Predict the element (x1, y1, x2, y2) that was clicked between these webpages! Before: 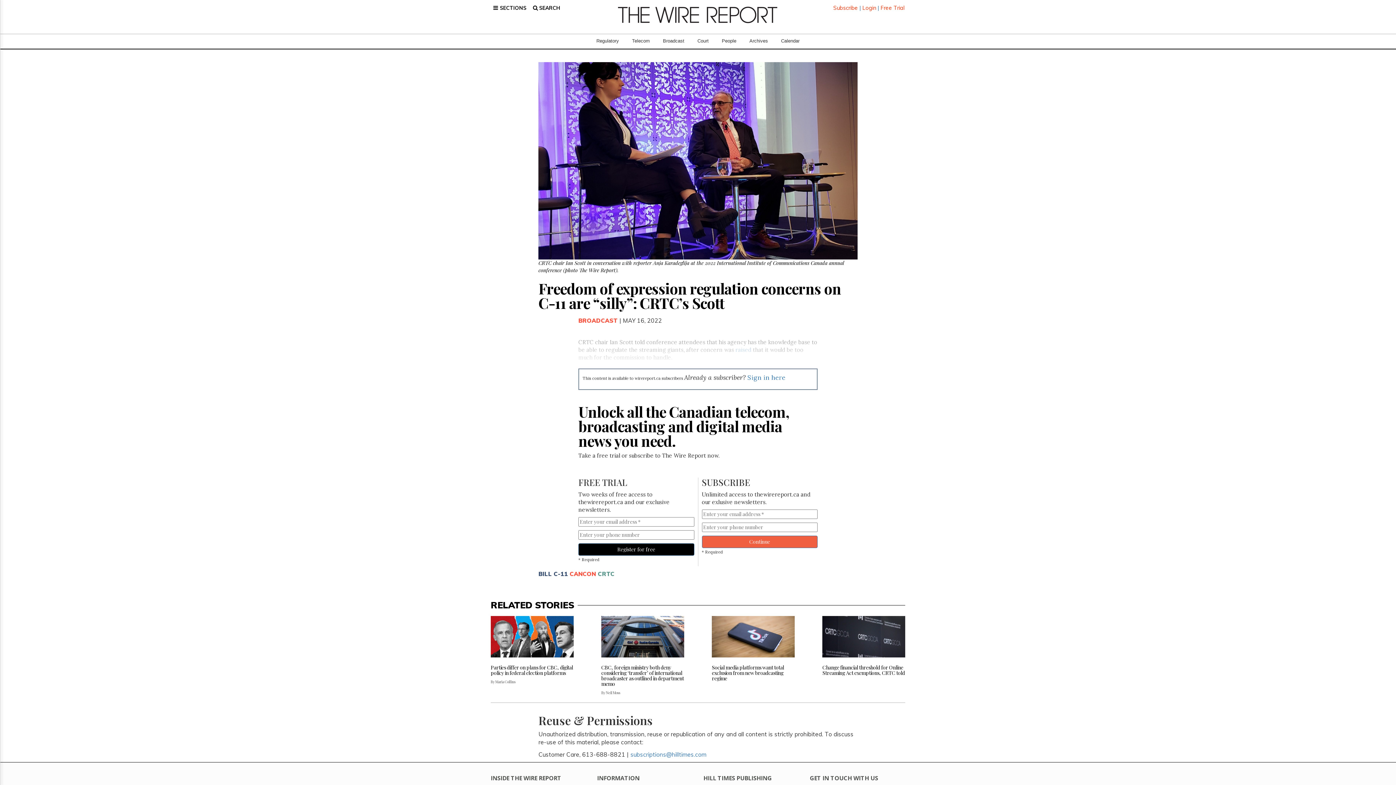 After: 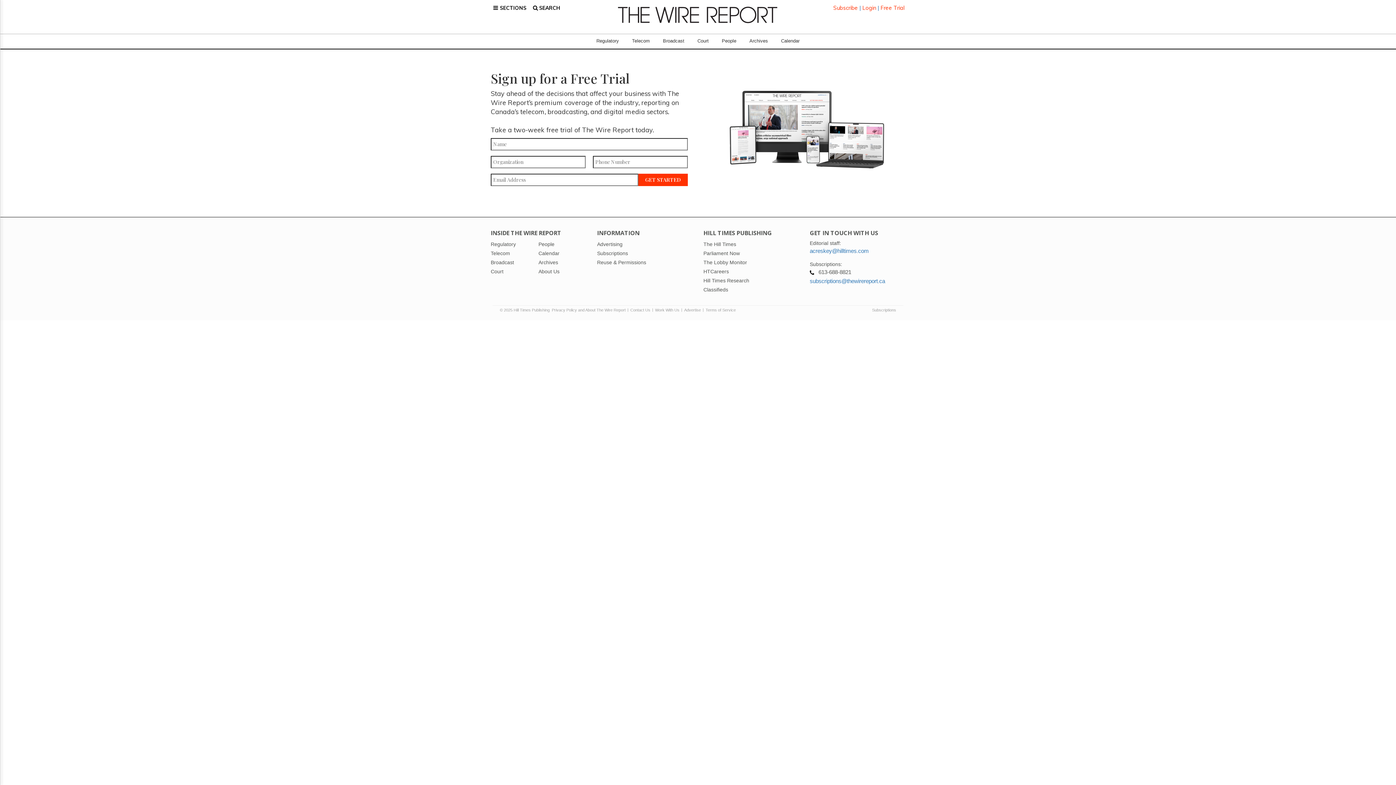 Action: bbox: (880, 4, 904, 11) label: Free Trial